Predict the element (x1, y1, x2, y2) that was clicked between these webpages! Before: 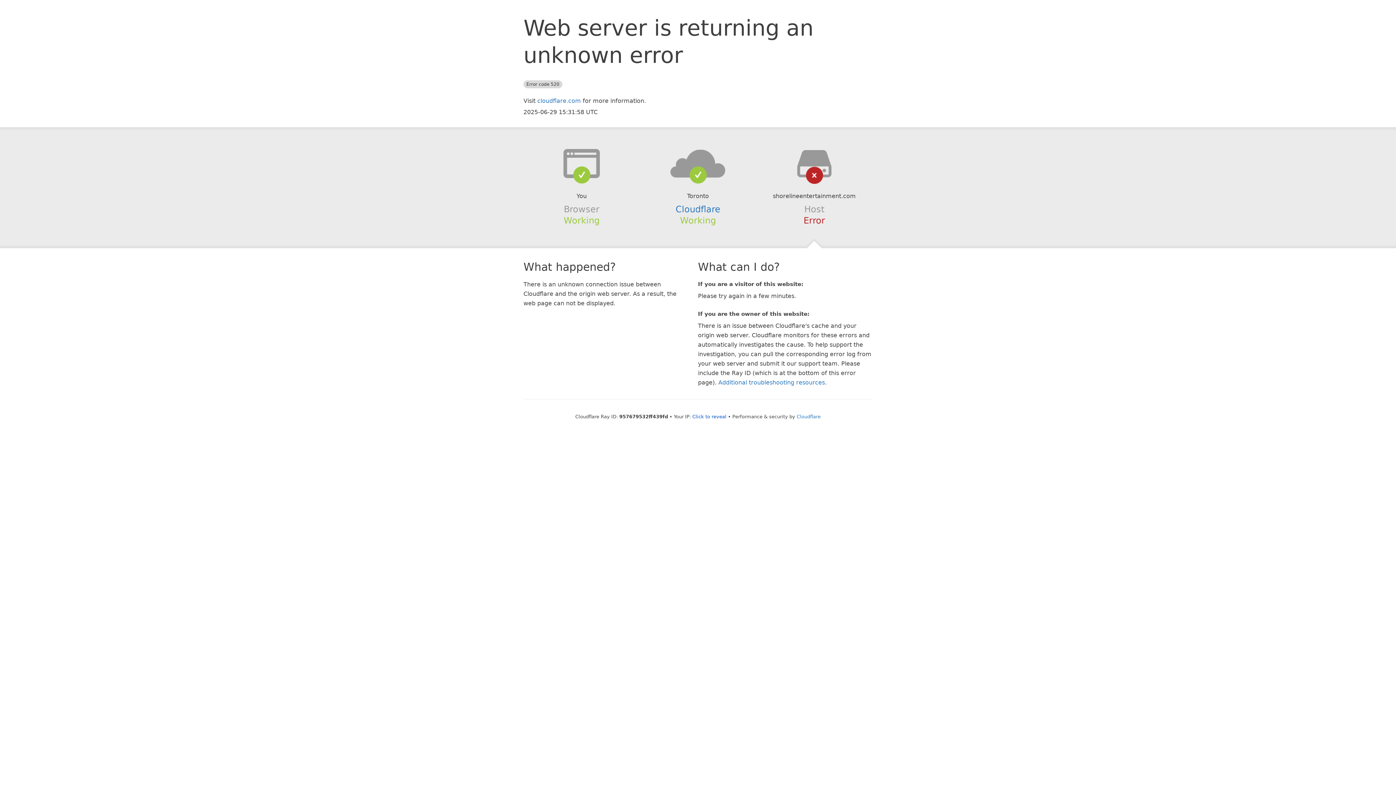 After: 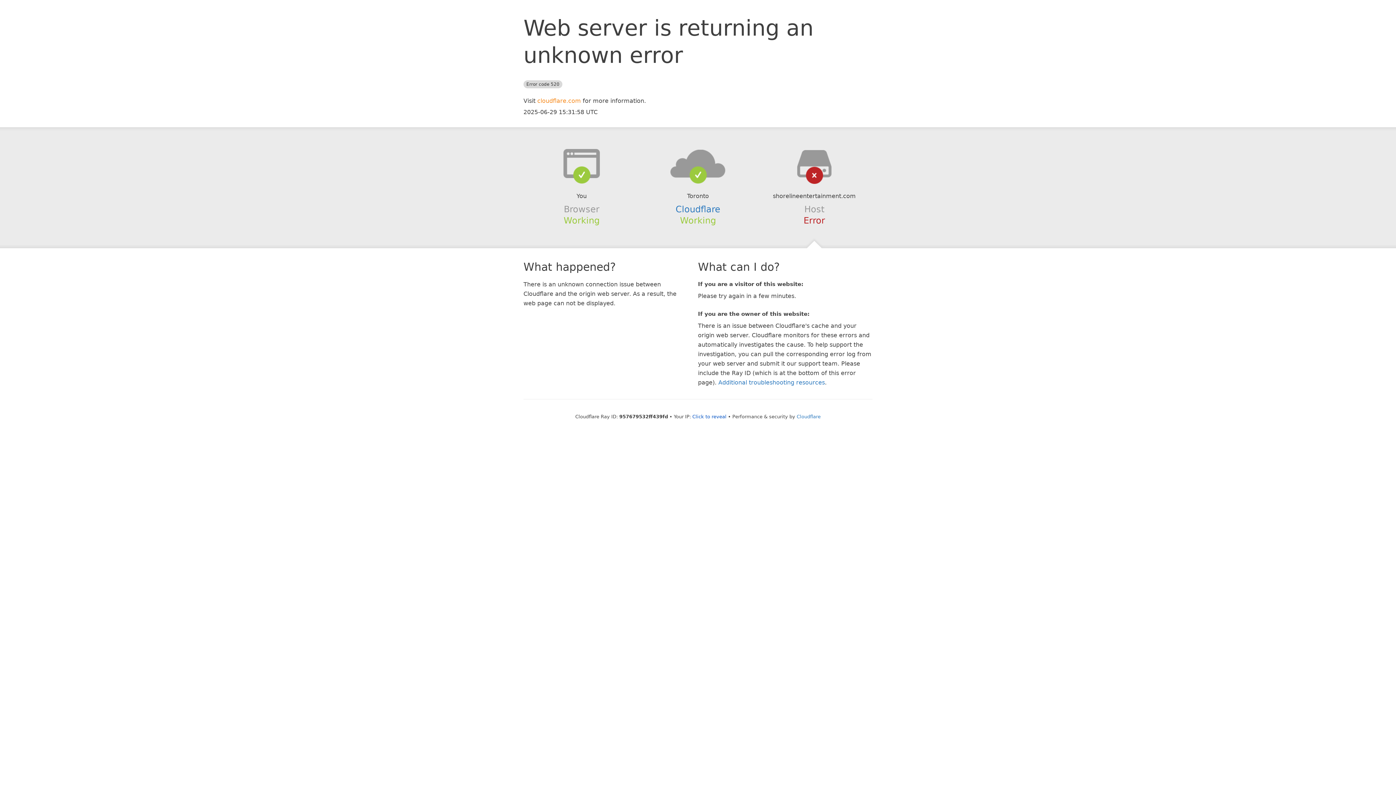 Action: label: cloudflare.com bbox: (537, 97, 581, 104)